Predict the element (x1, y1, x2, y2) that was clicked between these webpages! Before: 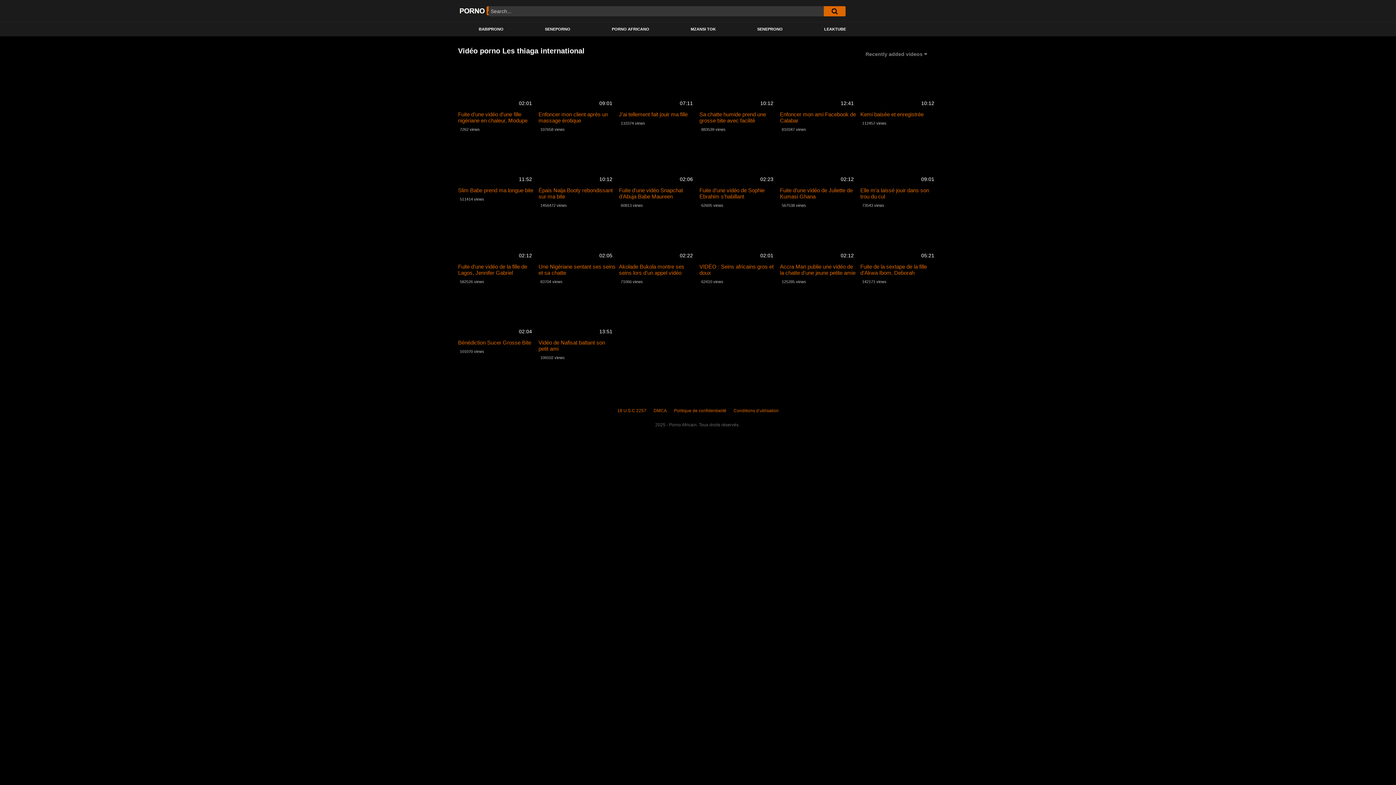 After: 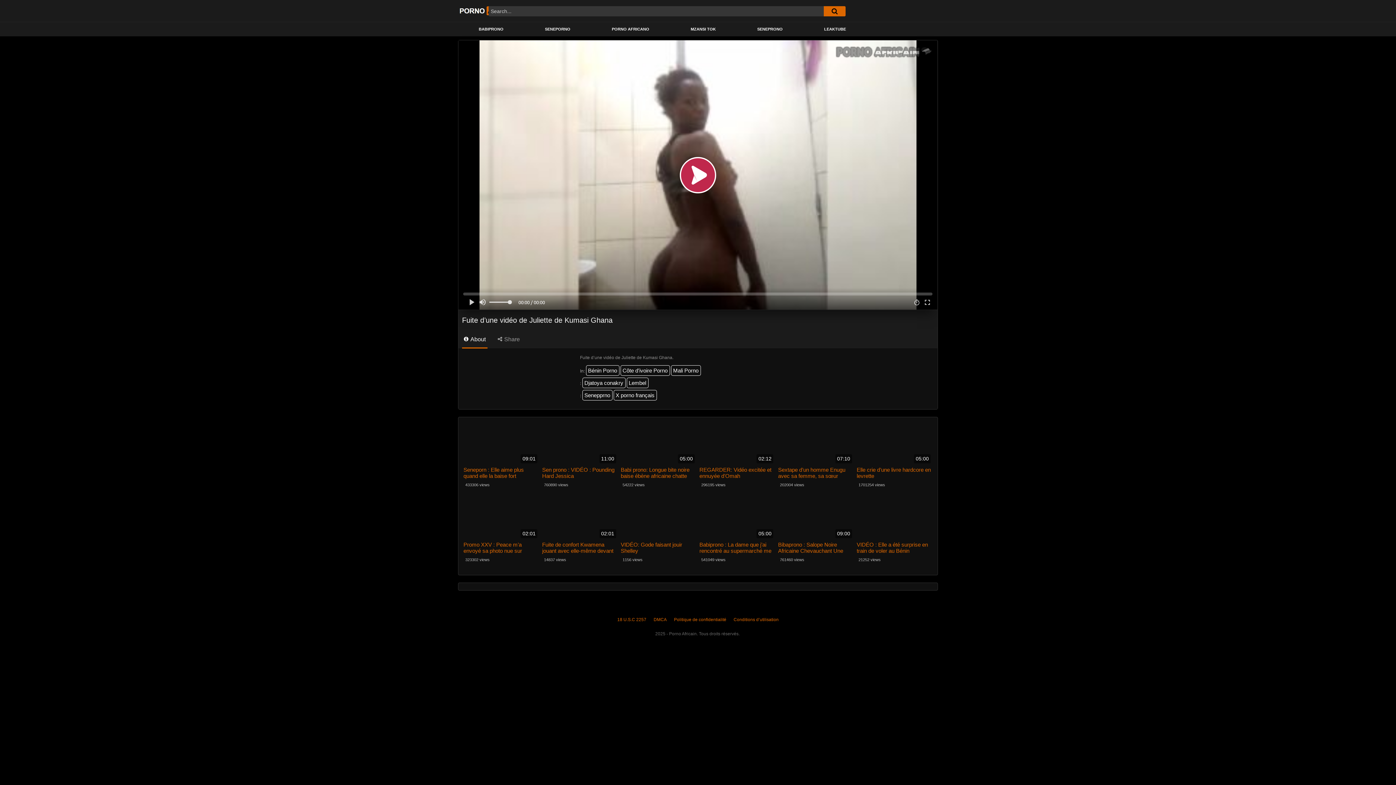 Action: bbox: (780, 187, 857, 199) label: Fuite d’une vidéo de Juliette de Kumasi Ghana